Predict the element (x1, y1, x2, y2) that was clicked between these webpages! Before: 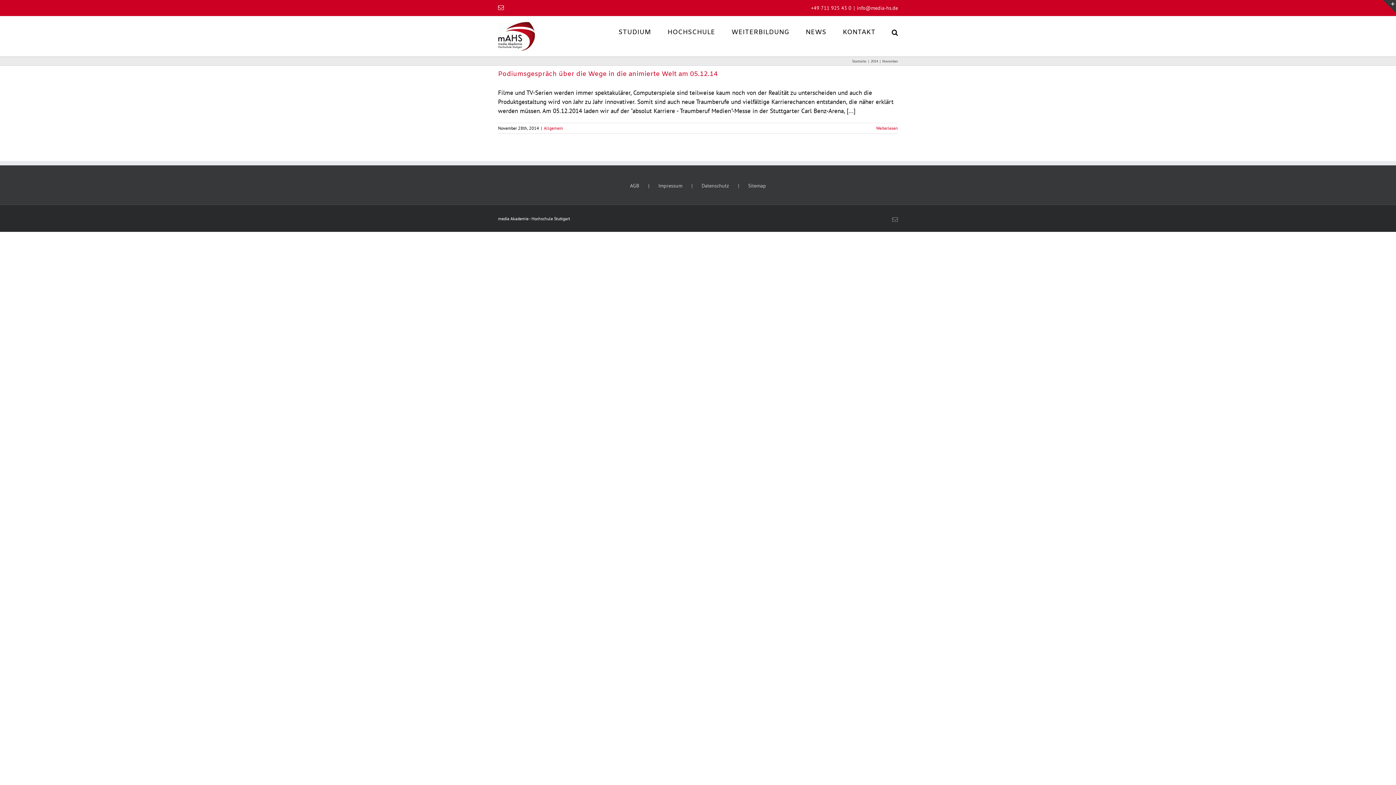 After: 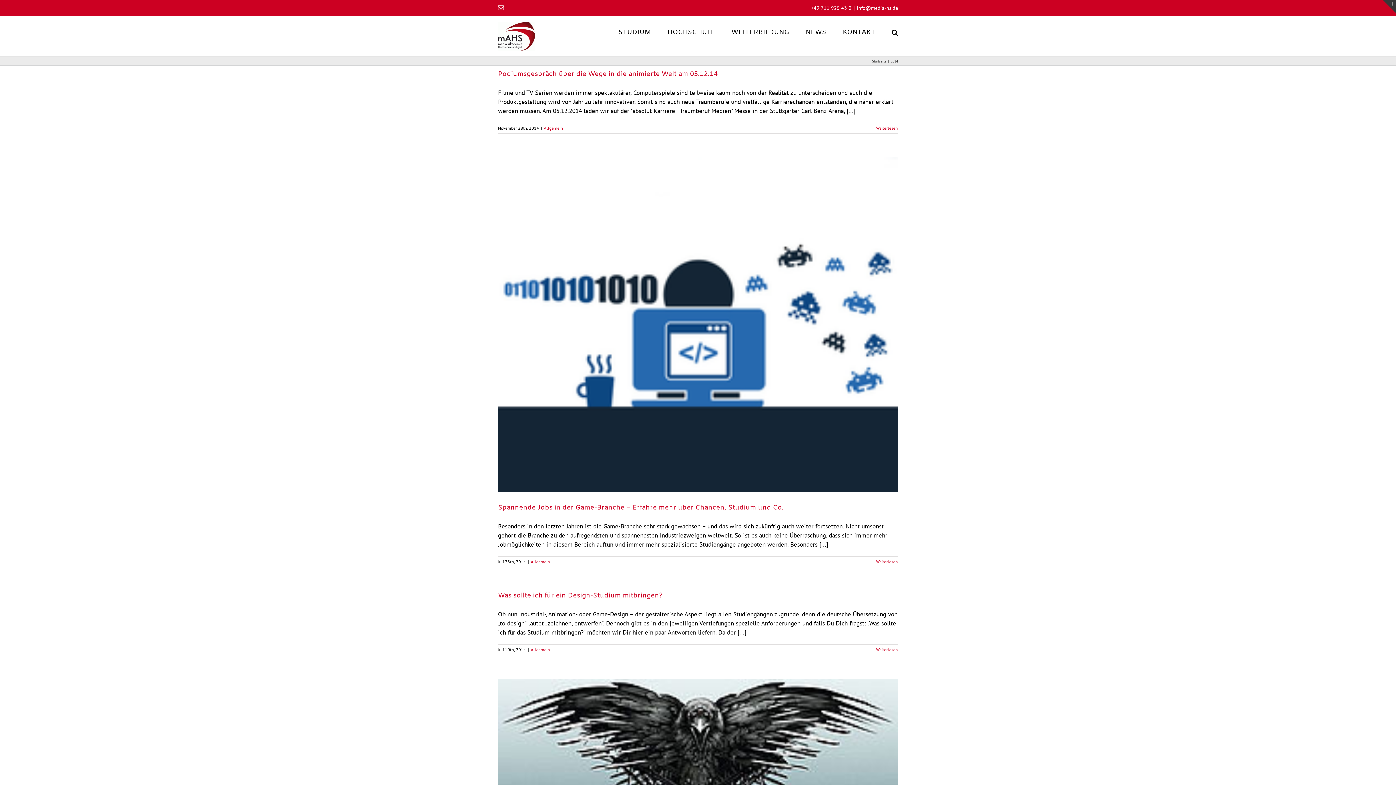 Action: bbox: (870, 58, 878, 63) label: 2014